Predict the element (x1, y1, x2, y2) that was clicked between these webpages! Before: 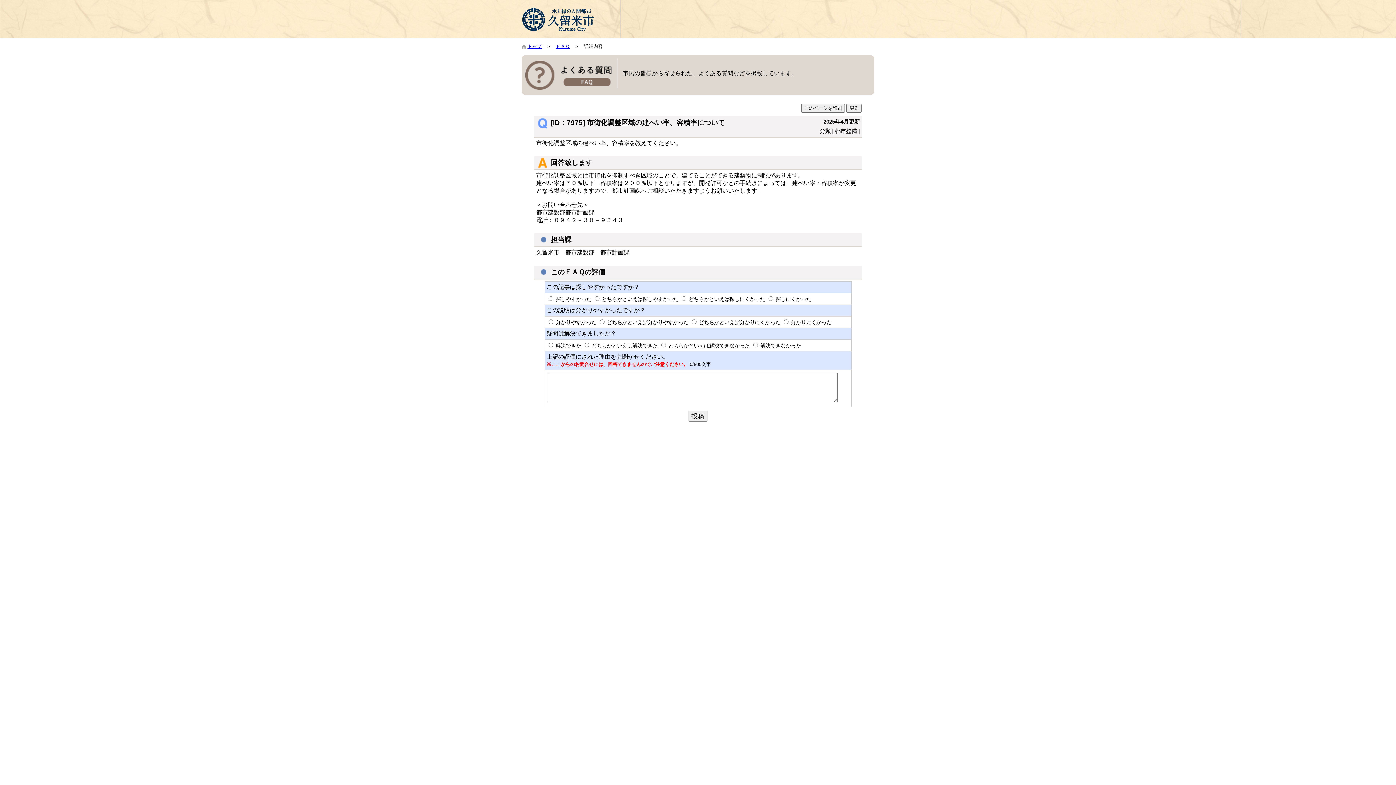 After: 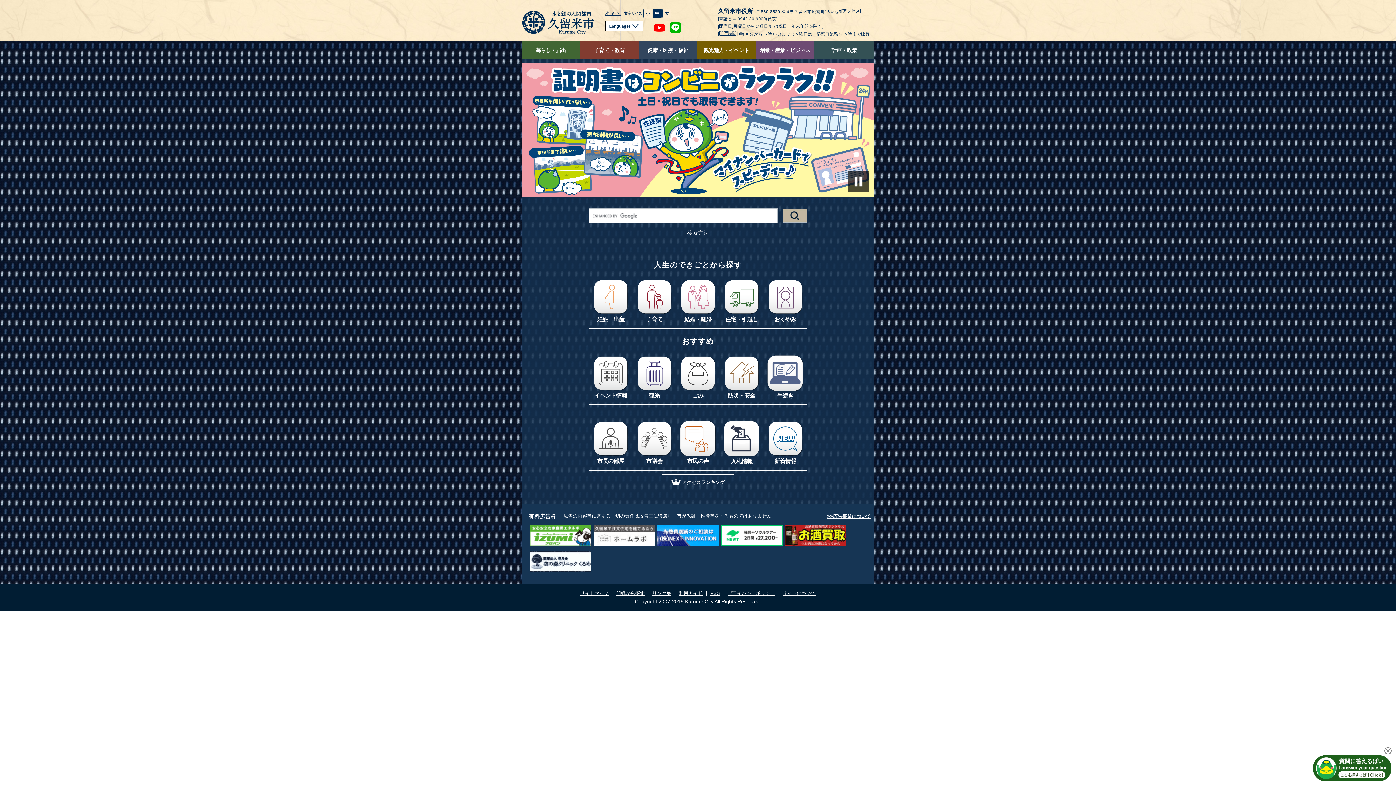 Action: bbox: (527, 43, 541, 49) label: トップ